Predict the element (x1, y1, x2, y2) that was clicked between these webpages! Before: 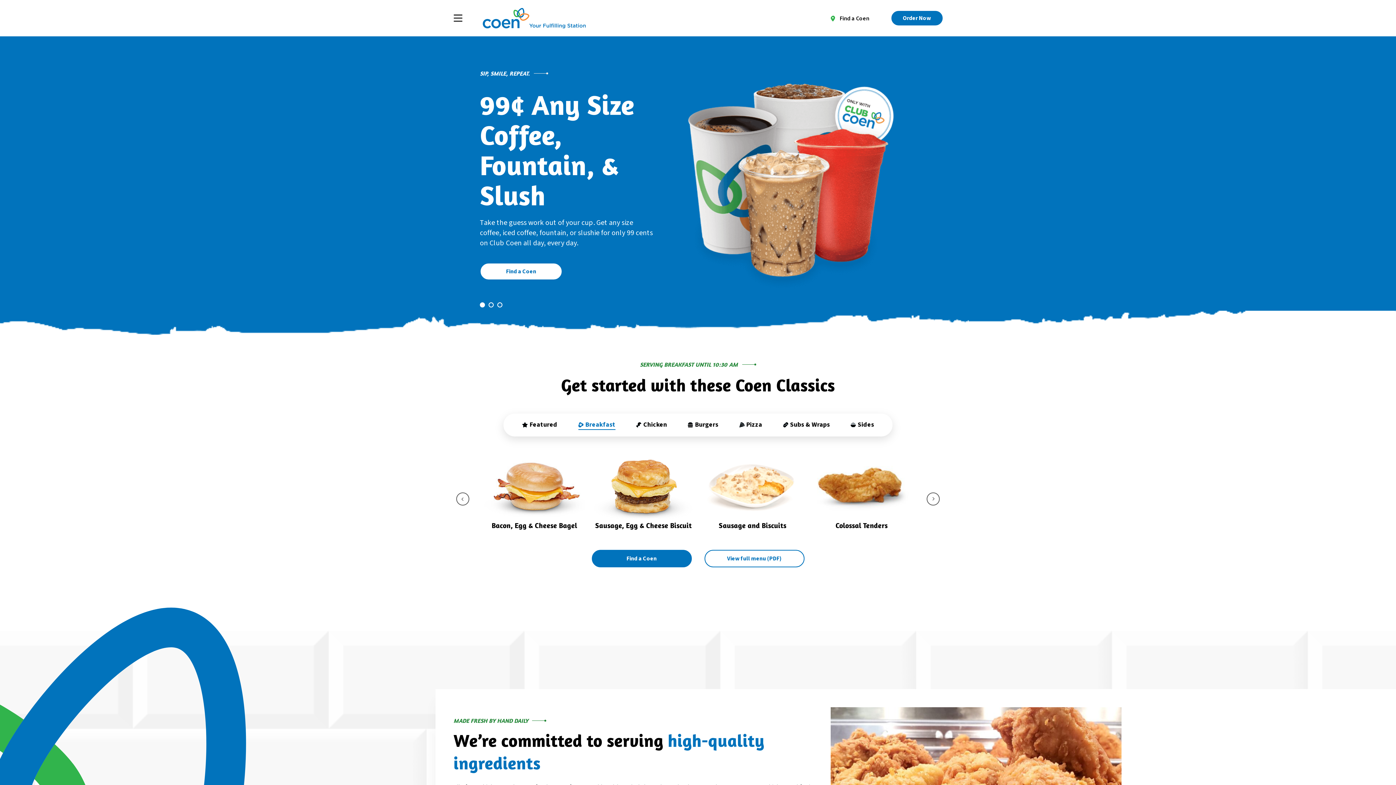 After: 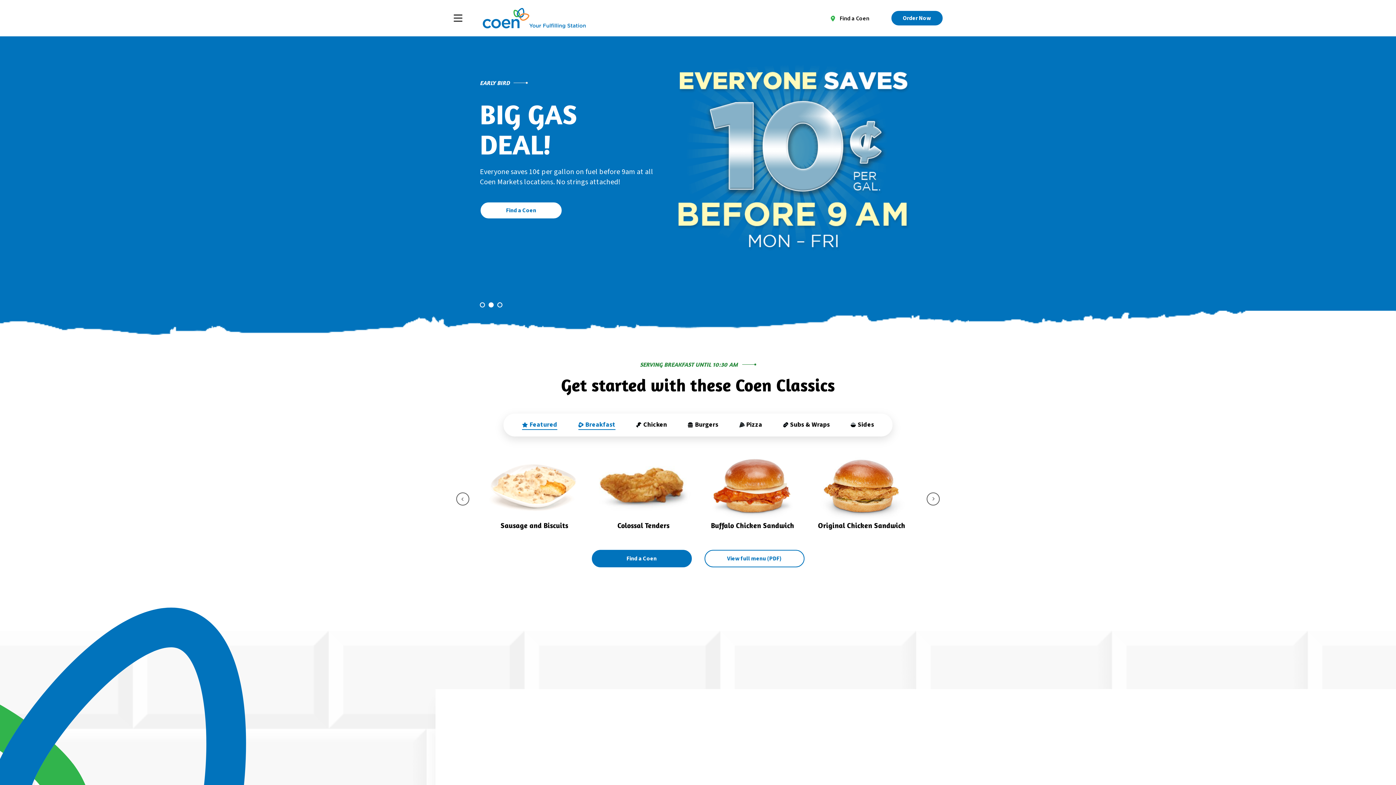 Action: bbox: (522, 420, 557, 430) label: Featured